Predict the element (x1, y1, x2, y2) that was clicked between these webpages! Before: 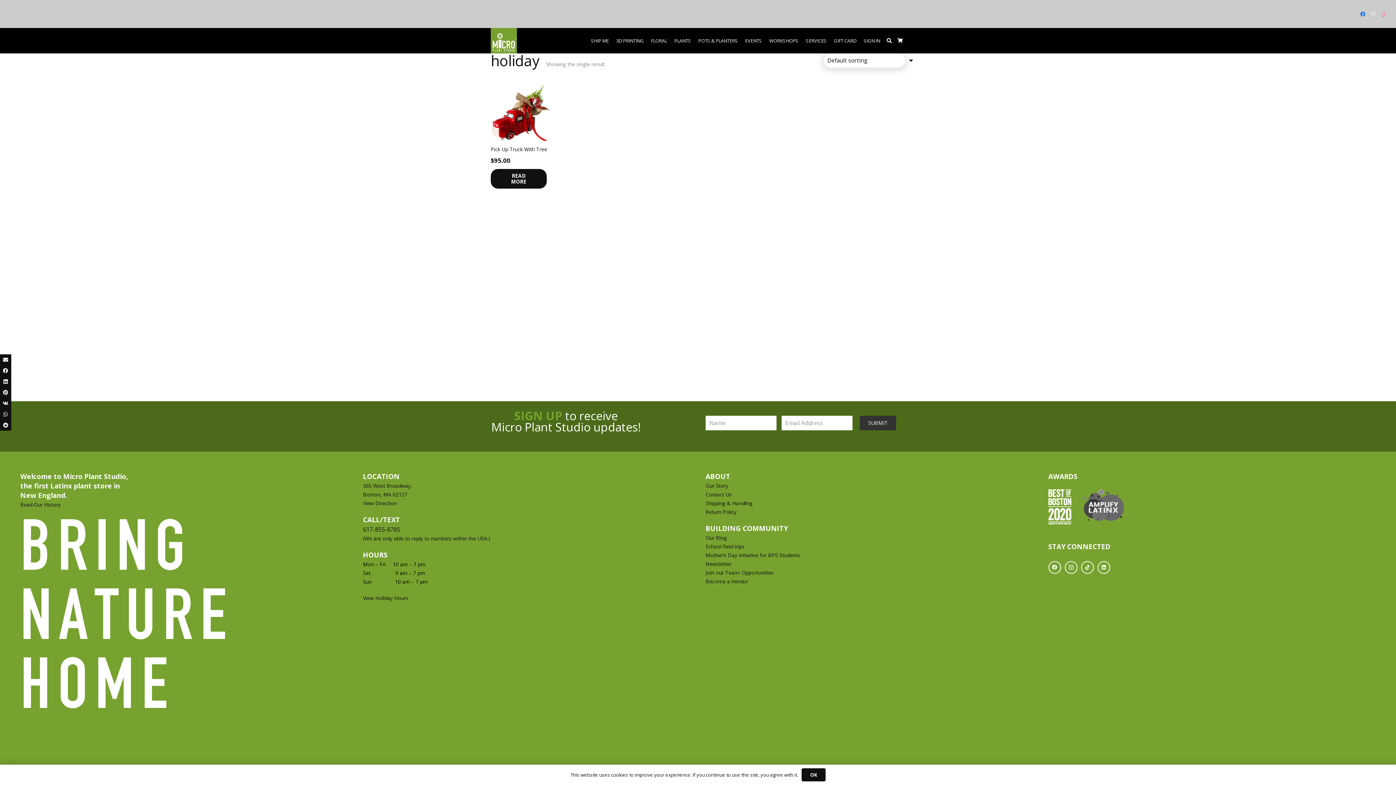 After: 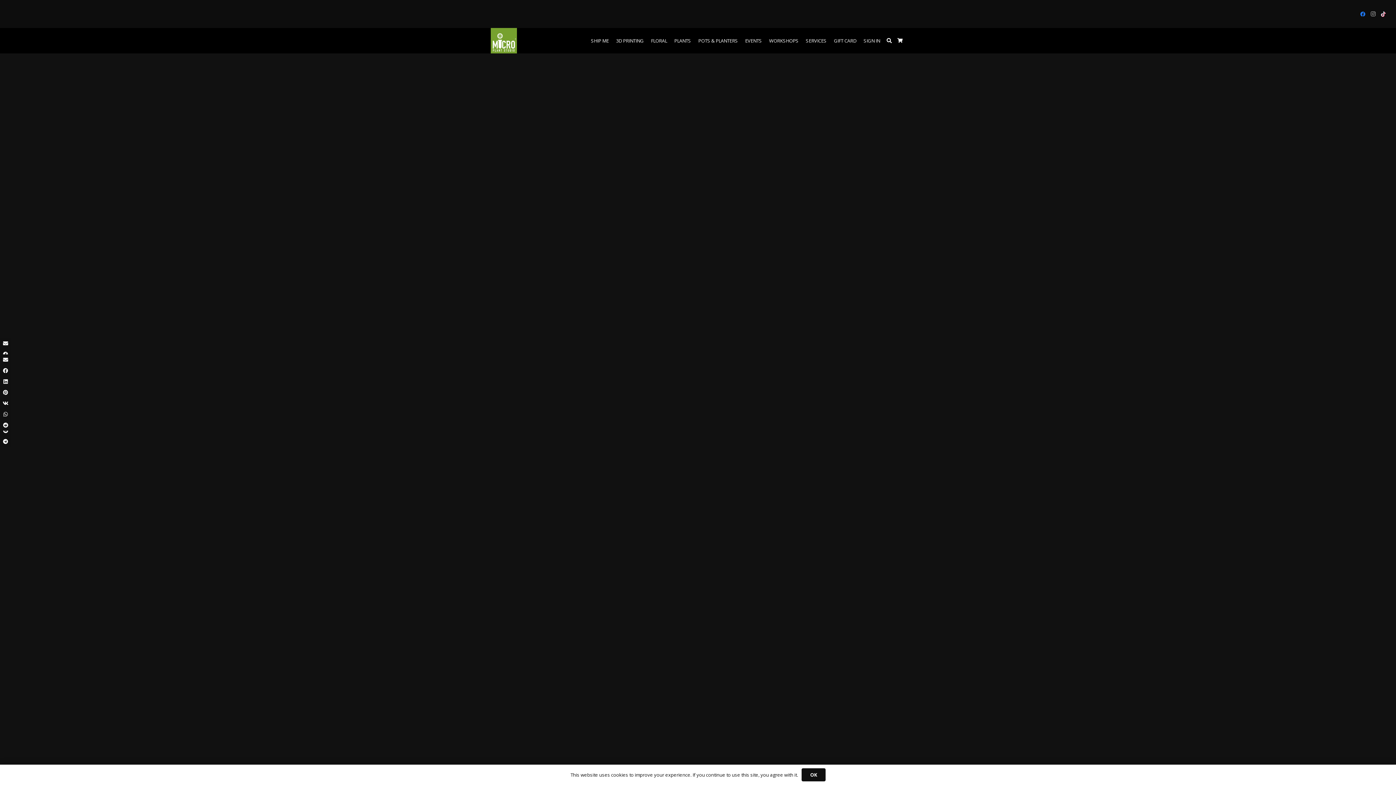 Action: bbox: (20, 501, 60, 508) label: Read Our History